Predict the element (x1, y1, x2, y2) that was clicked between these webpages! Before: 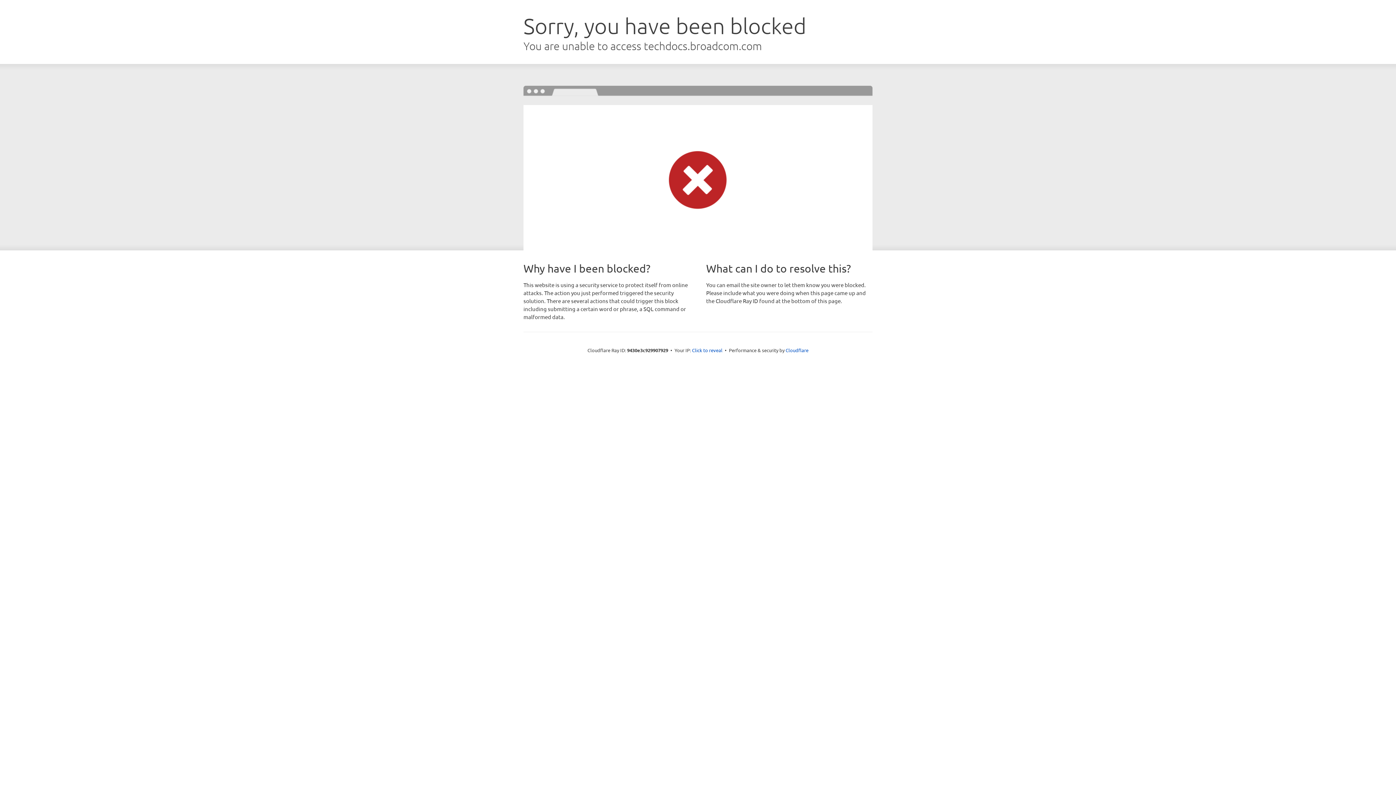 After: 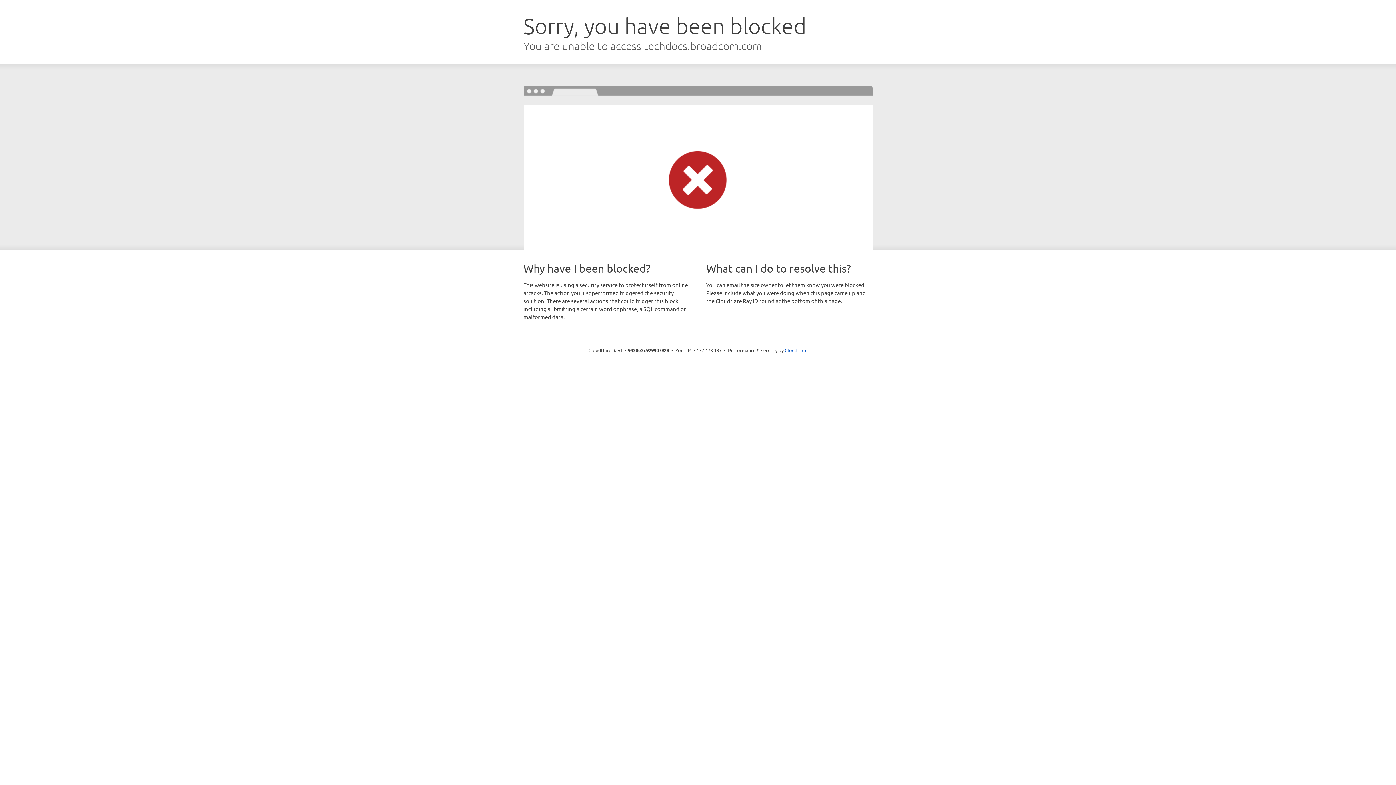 Action: label: Click to reveal bbox: (692, 346, 722, 353)